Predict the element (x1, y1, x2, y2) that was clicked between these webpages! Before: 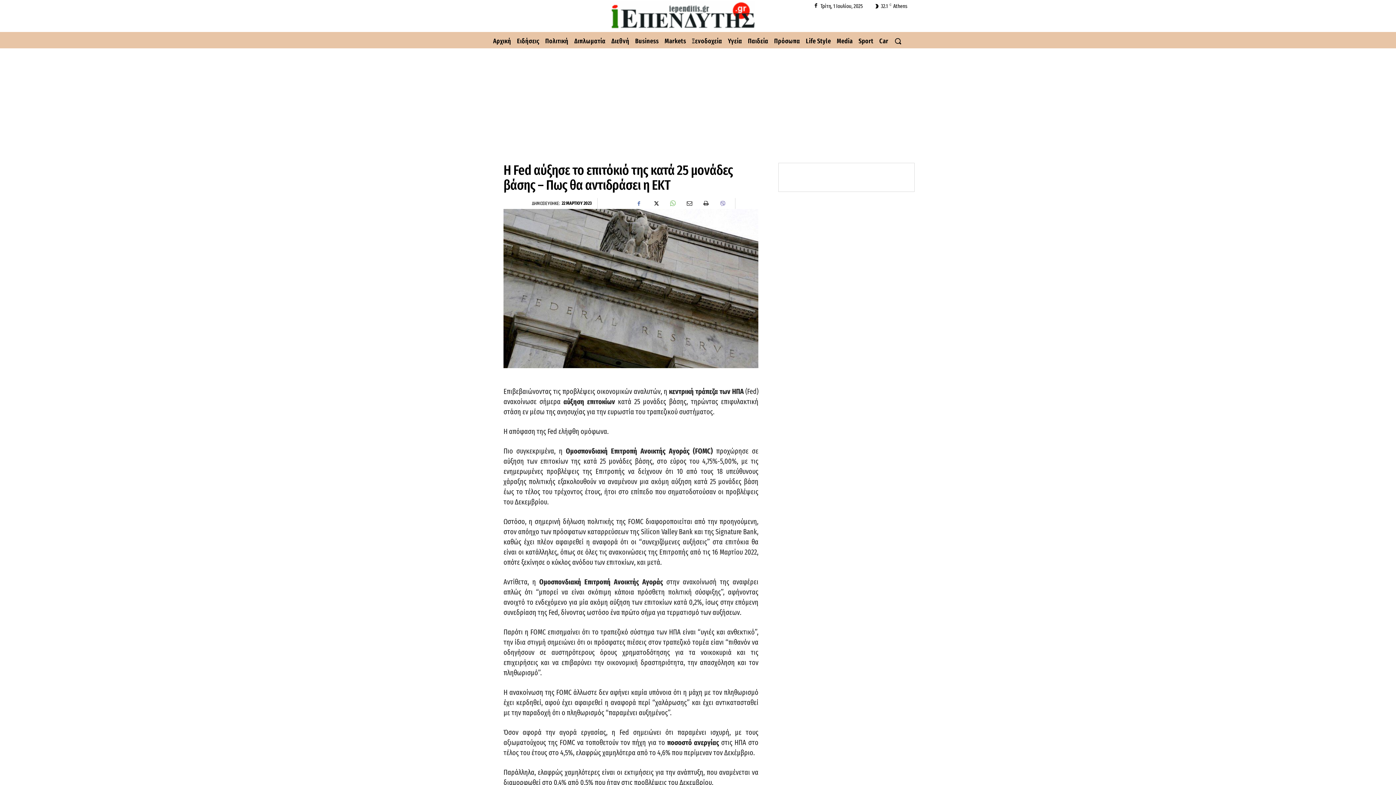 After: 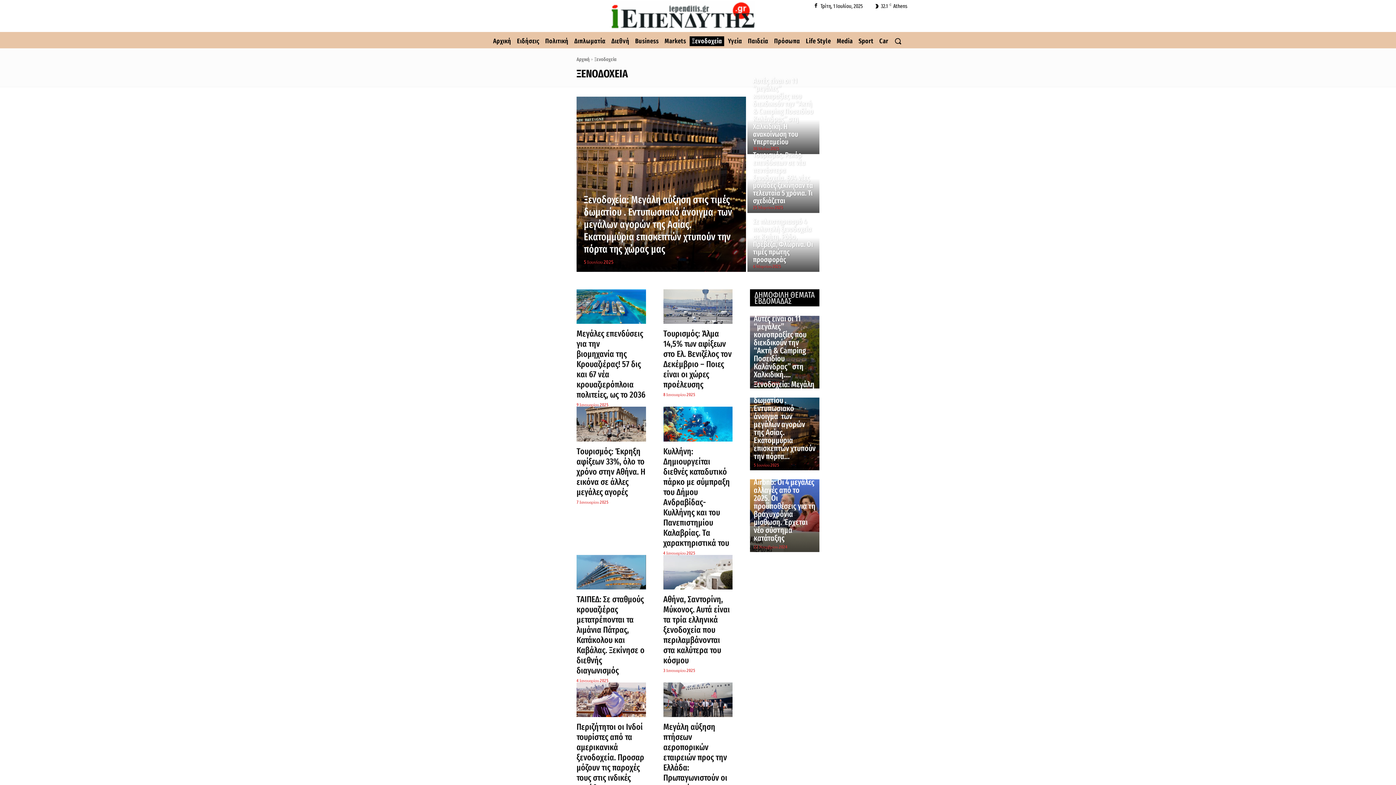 Action: bbox: (689, 36, 724, 46) label: Ξενοδοχεία